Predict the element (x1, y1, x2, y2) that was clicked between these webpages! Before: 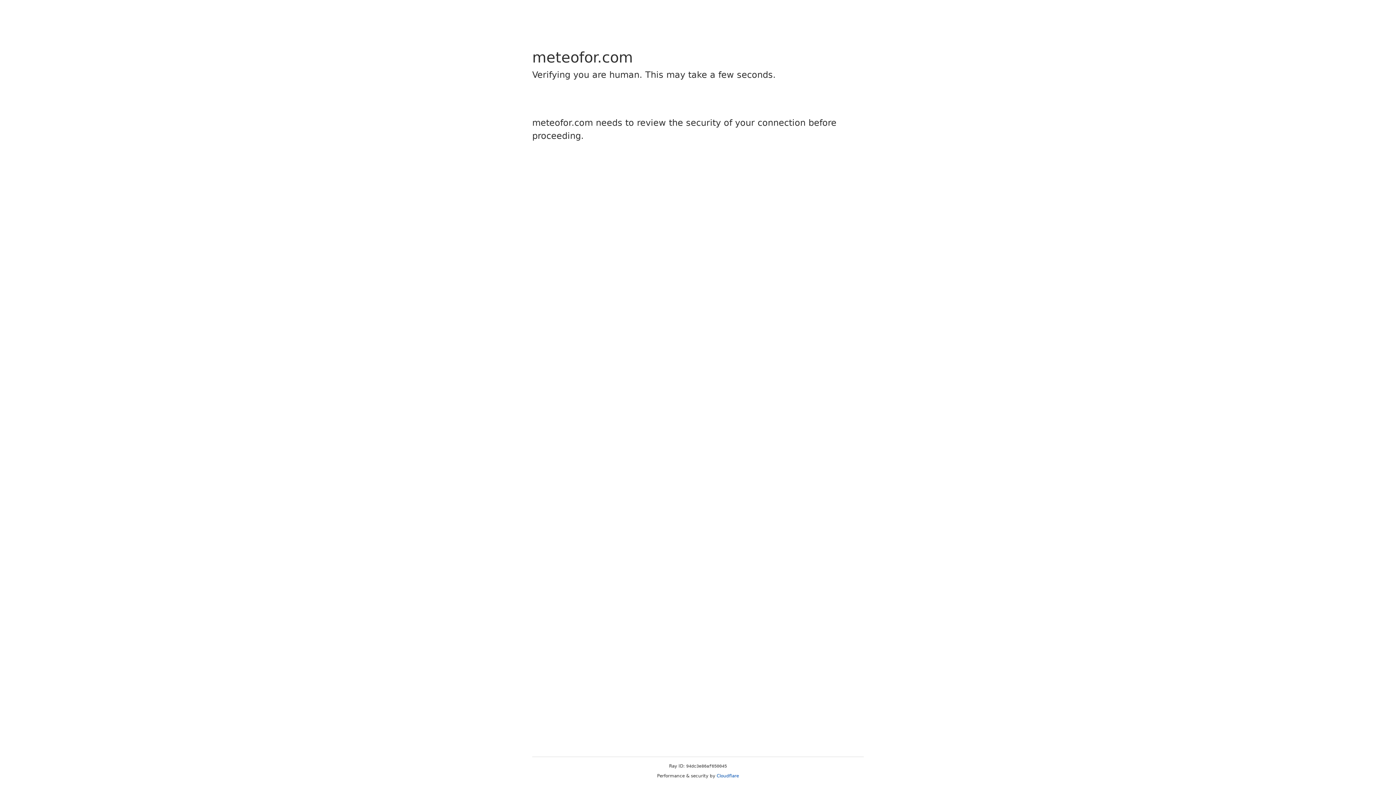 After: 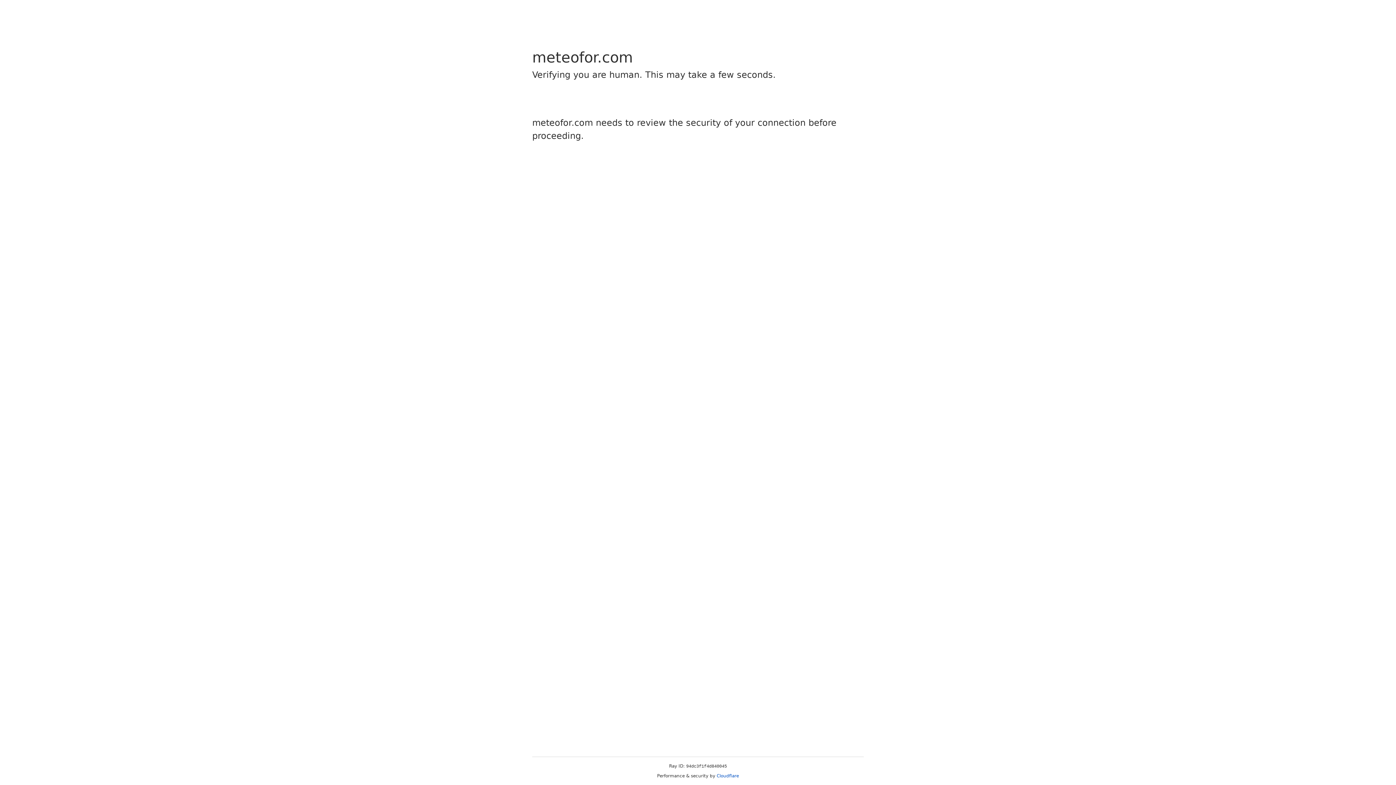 Action: bbox: (716, 773, 739, 778) label: Cloudflare